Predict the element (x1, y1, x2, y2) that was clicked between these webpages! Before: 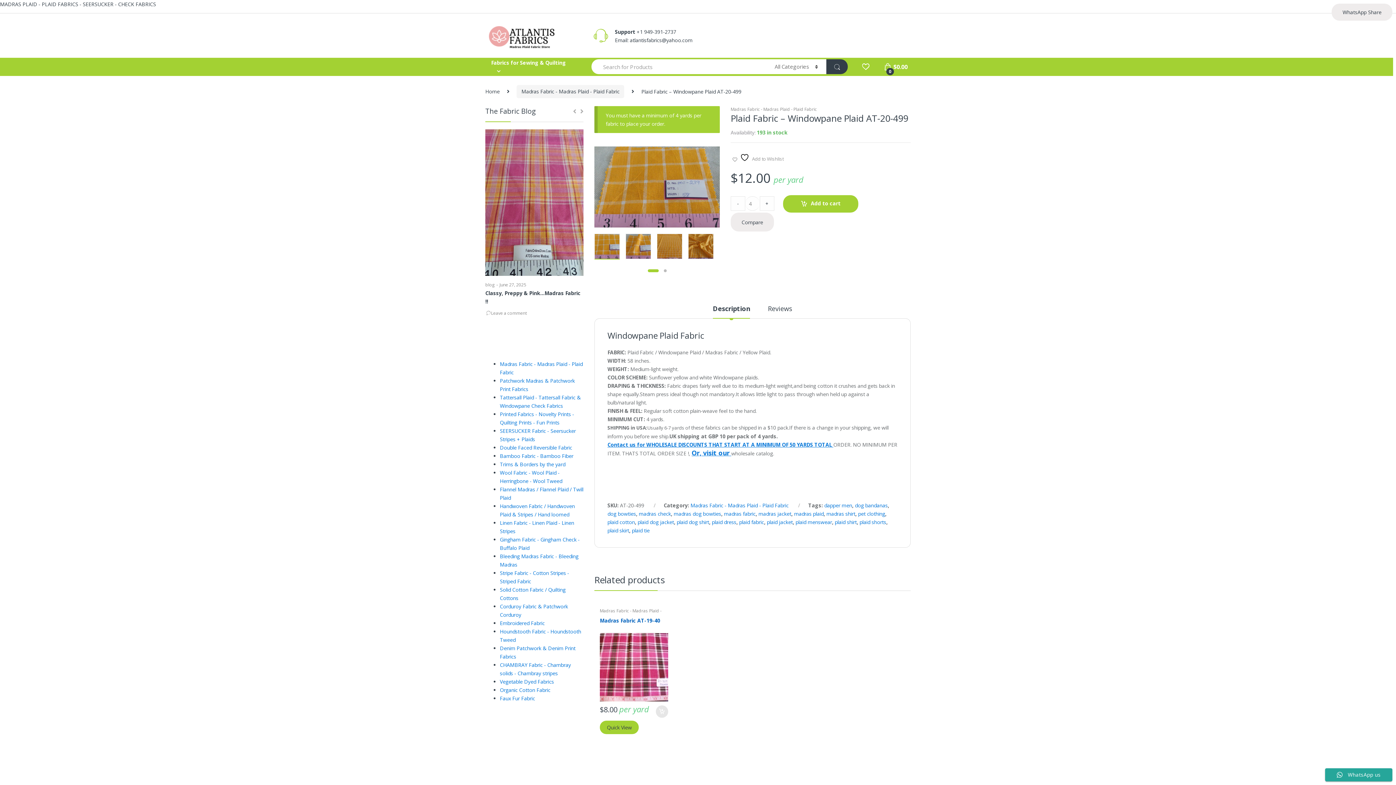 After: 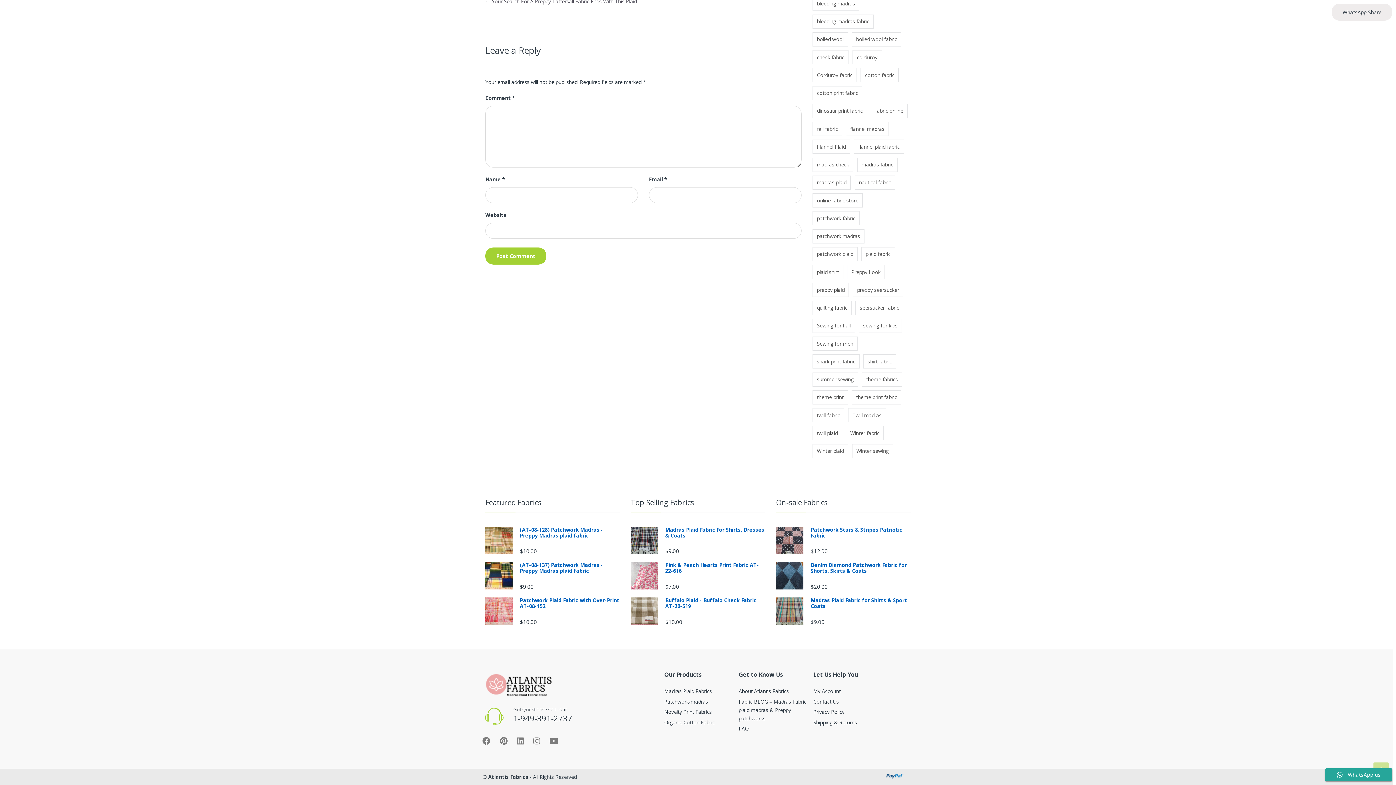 Action: label: Leave a comment bbox: (485, 310, 526, 316)